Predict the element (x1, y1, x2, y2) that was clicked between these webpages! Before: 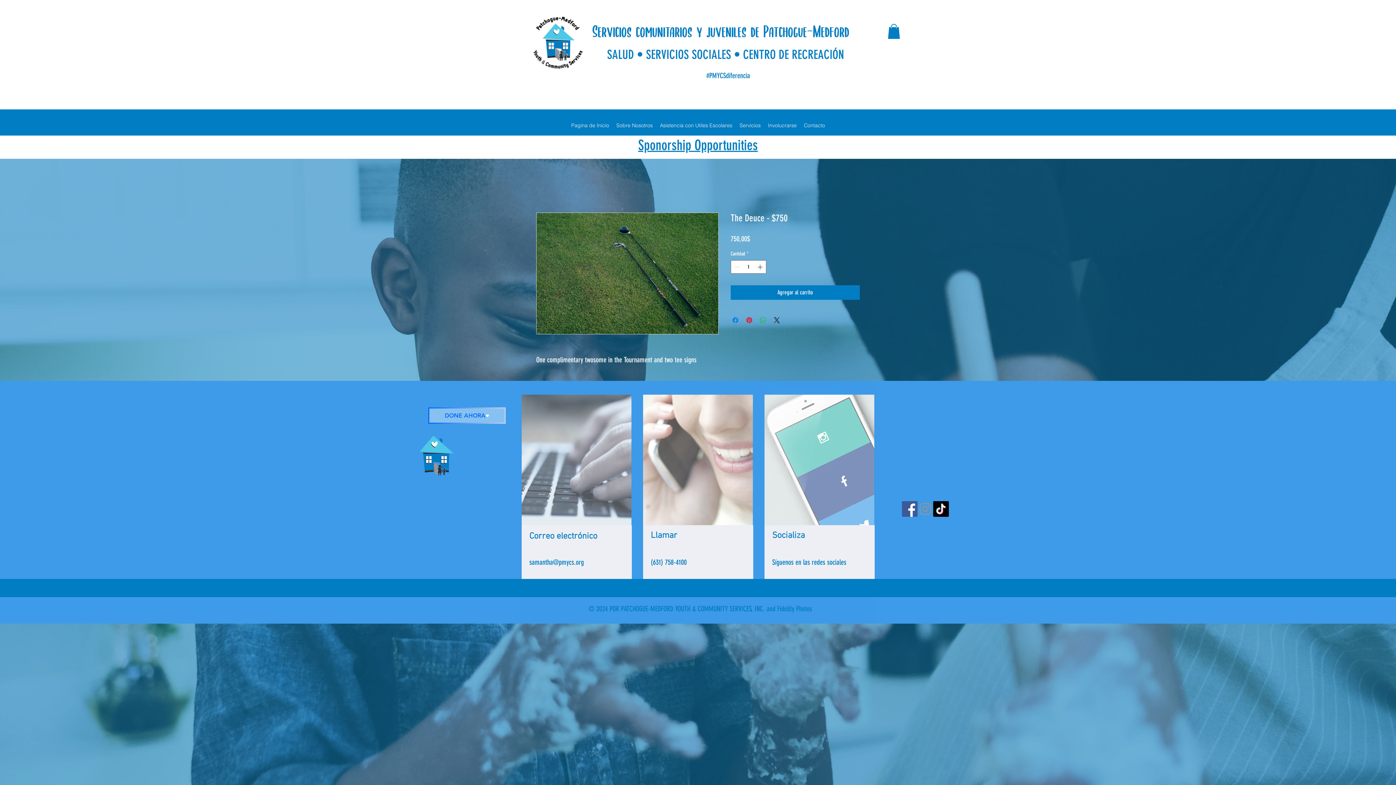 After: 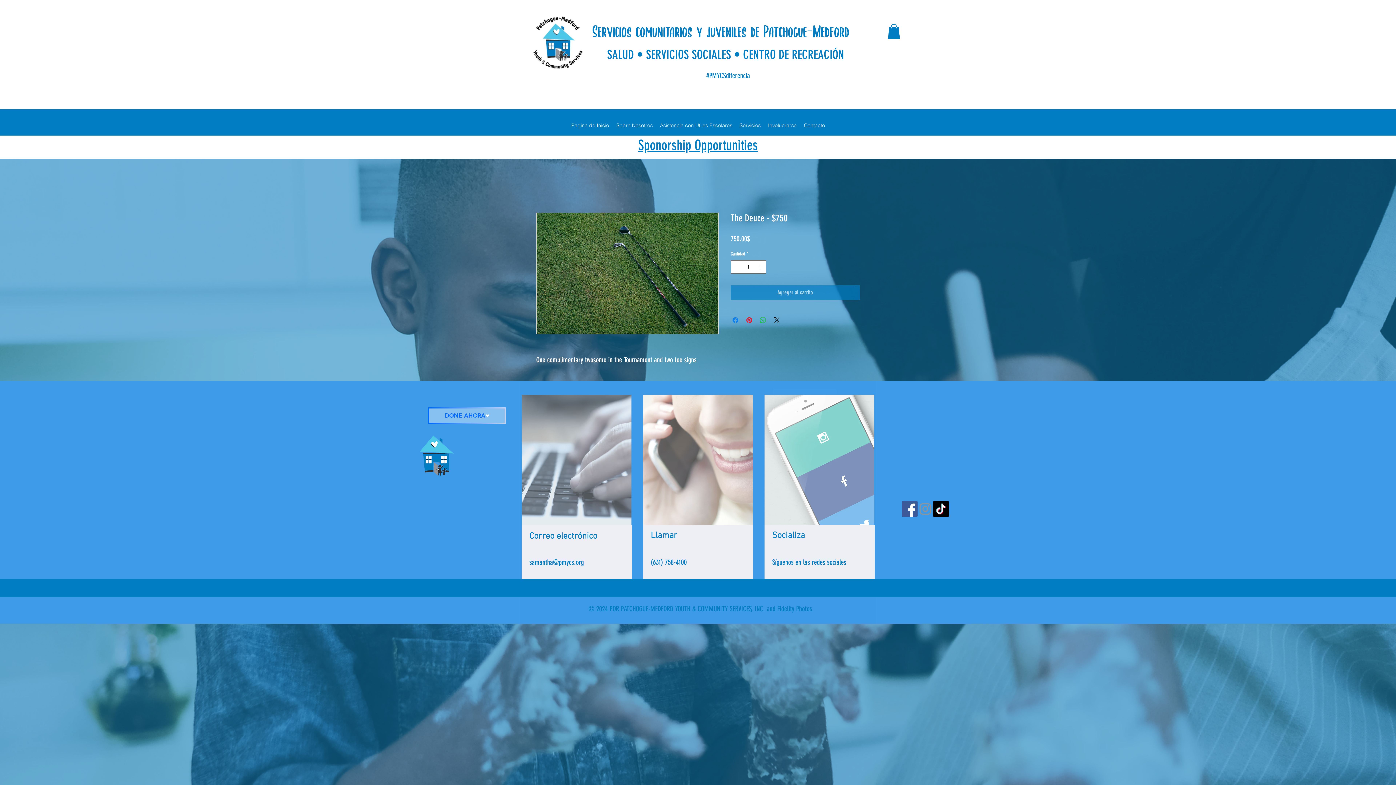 Action: bbox: (730, 285, 860, 300) label: Agregar al carrito